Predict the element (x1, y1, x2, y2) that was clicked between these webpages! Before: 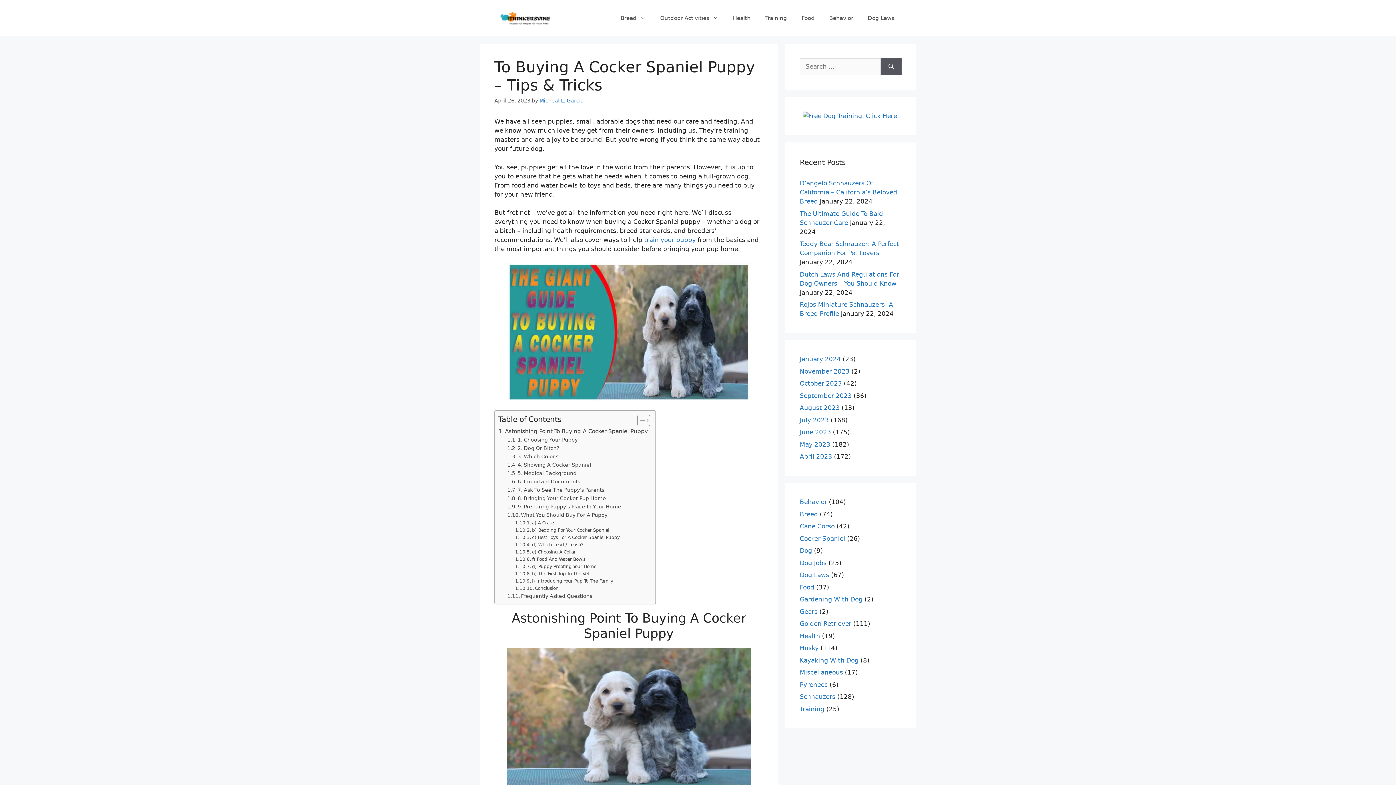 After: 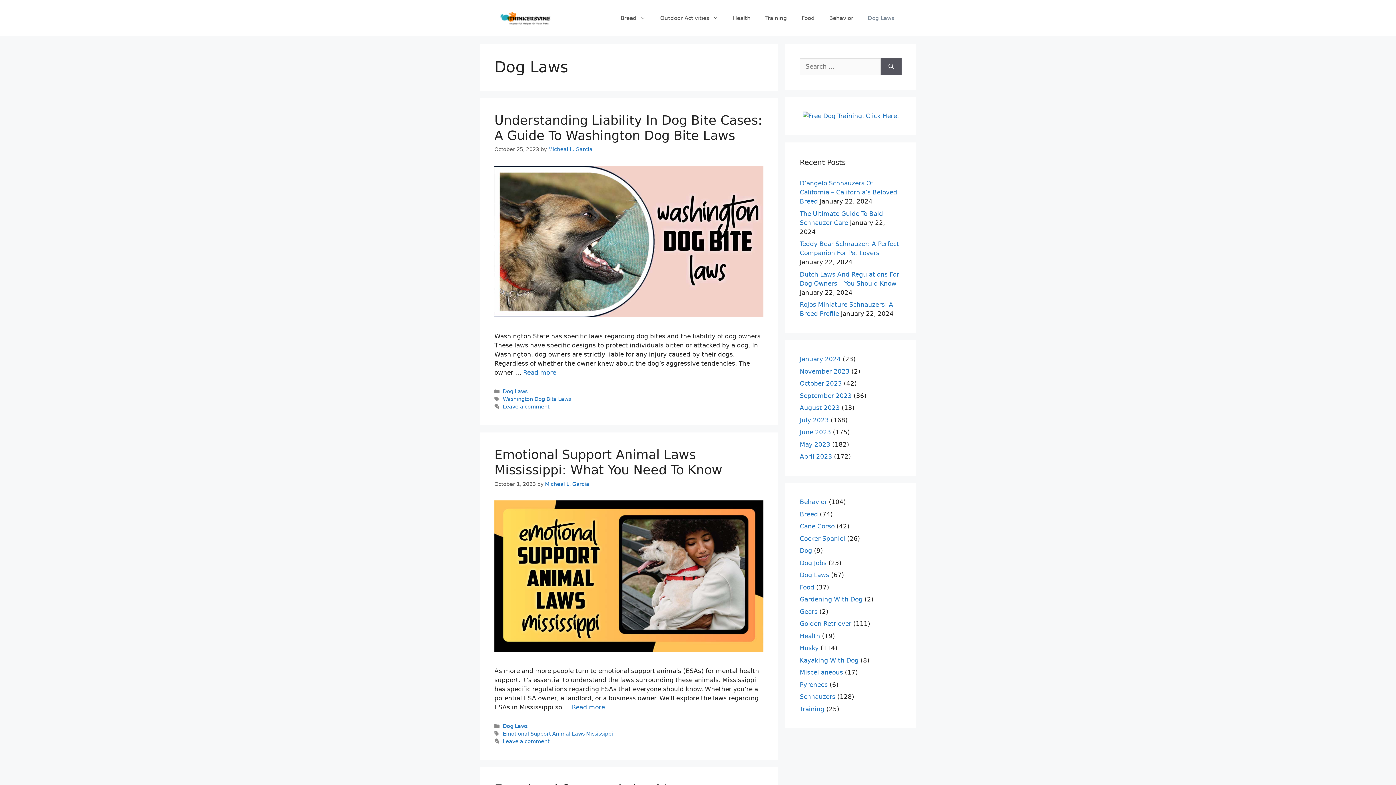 Action: bbox: (800, 571, 829, 578) label: Dog Laws